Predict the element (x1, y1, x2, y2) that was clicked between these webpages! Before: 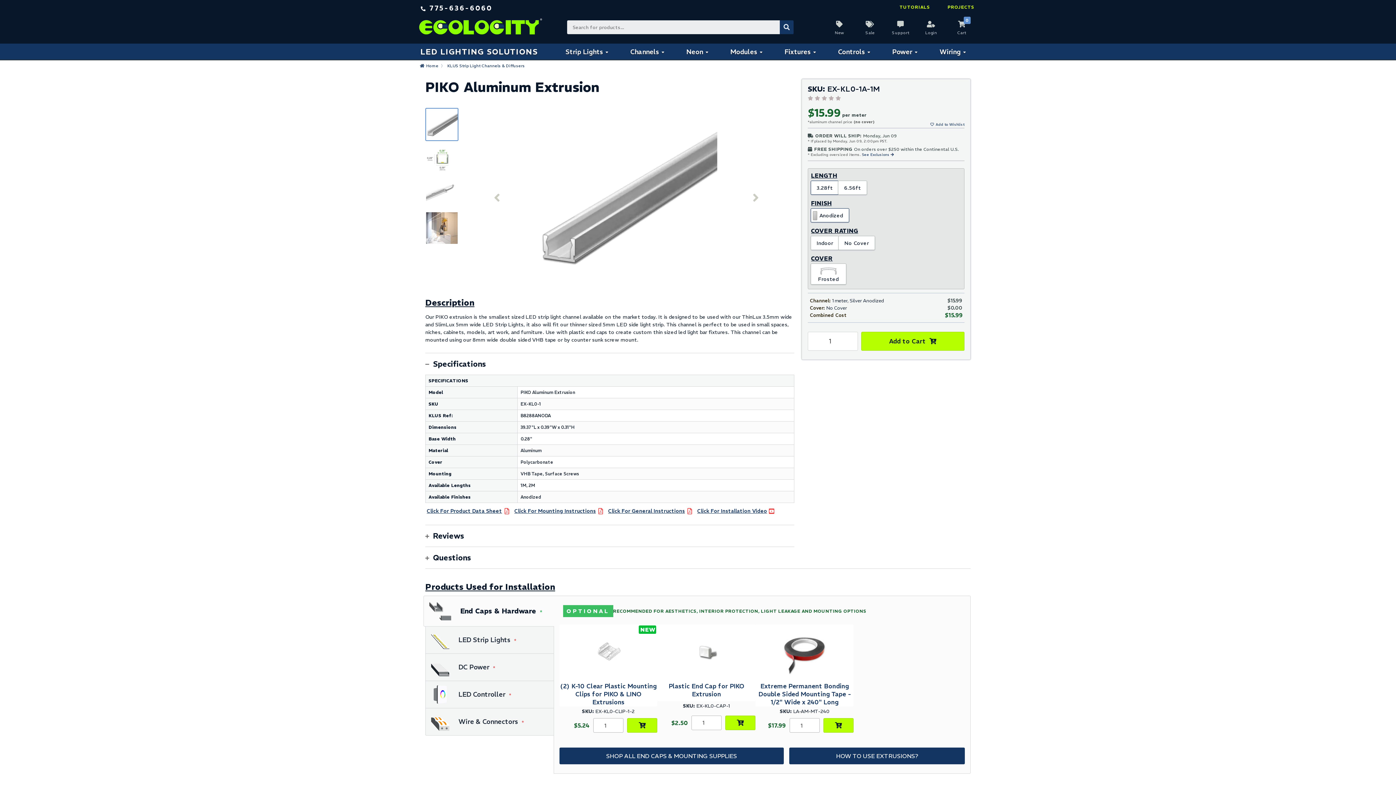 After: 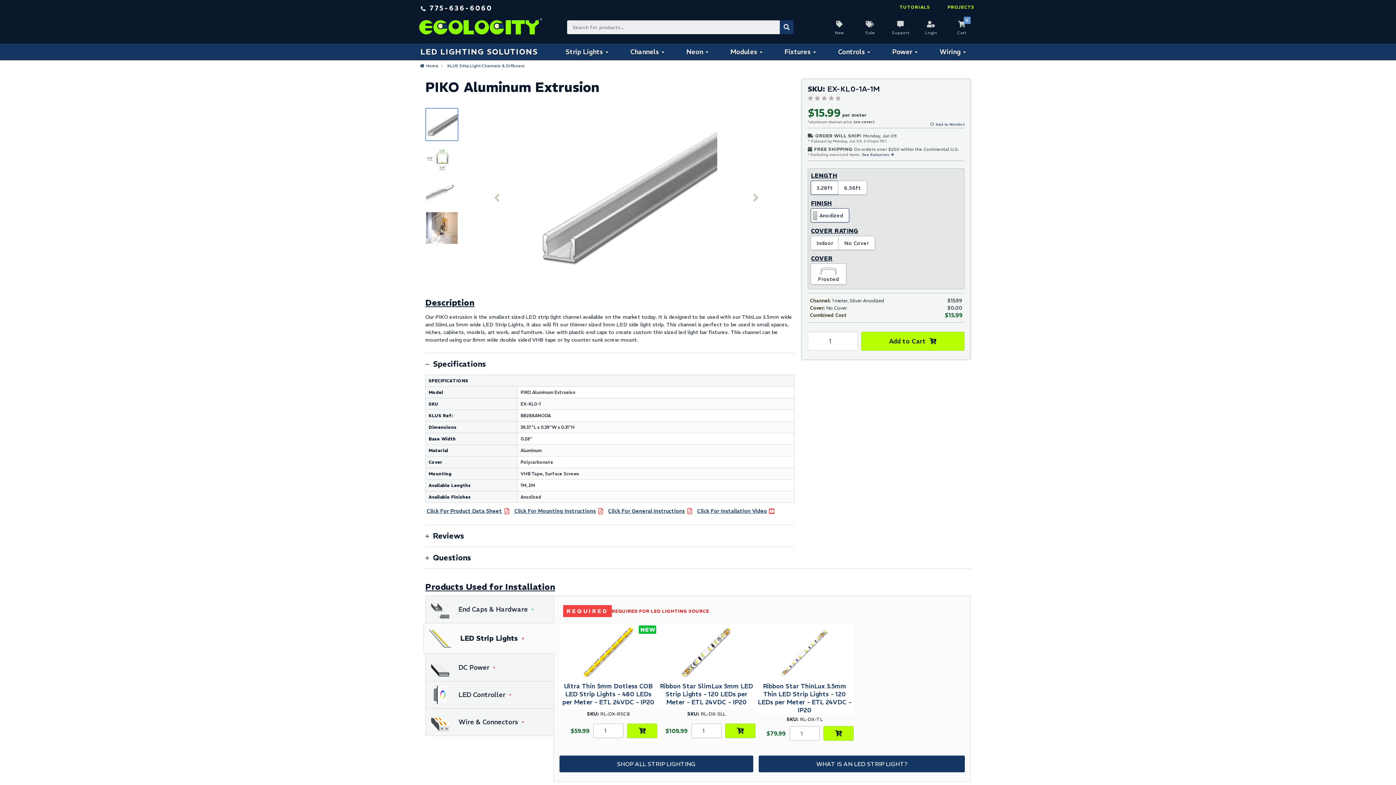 Action: label: LED Strip Lights bbox: (425, 626, 553, 654)